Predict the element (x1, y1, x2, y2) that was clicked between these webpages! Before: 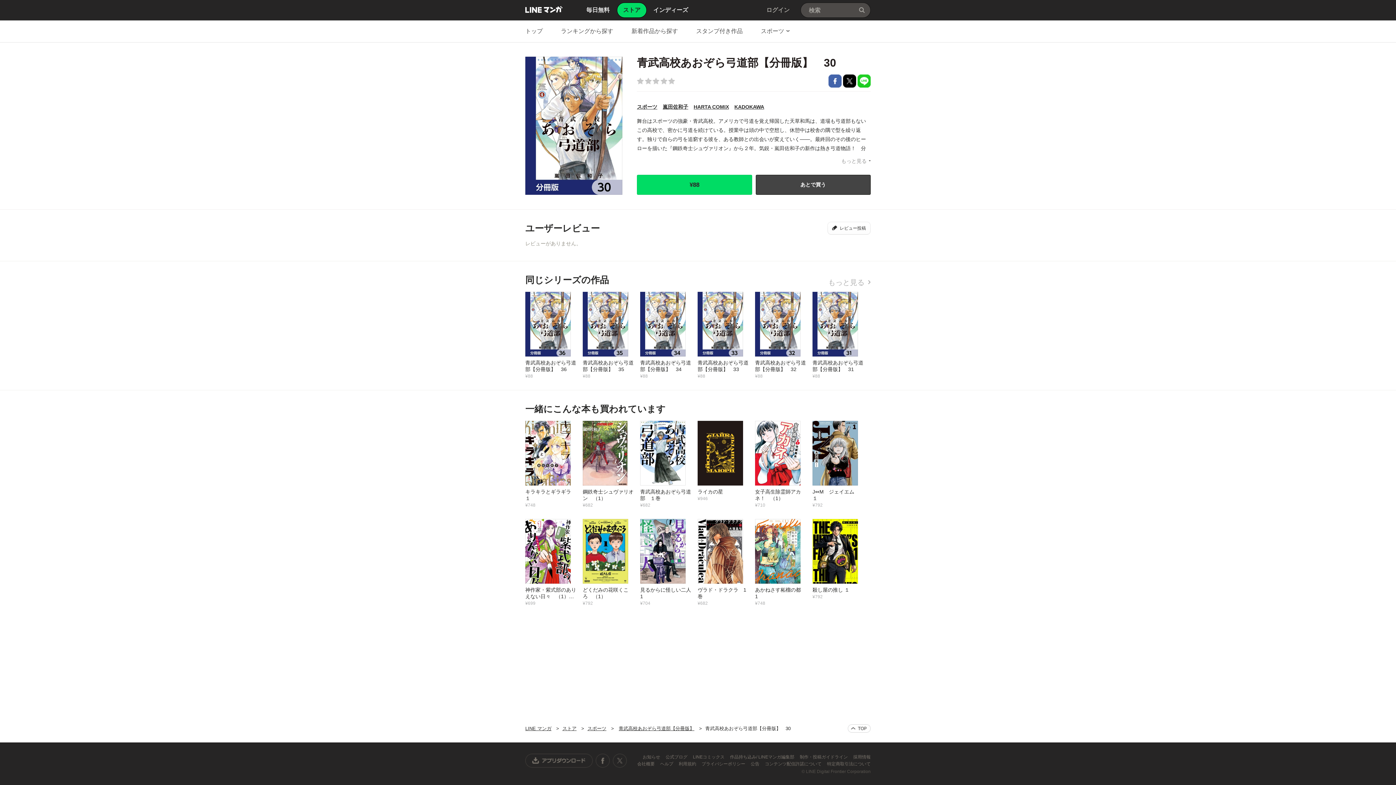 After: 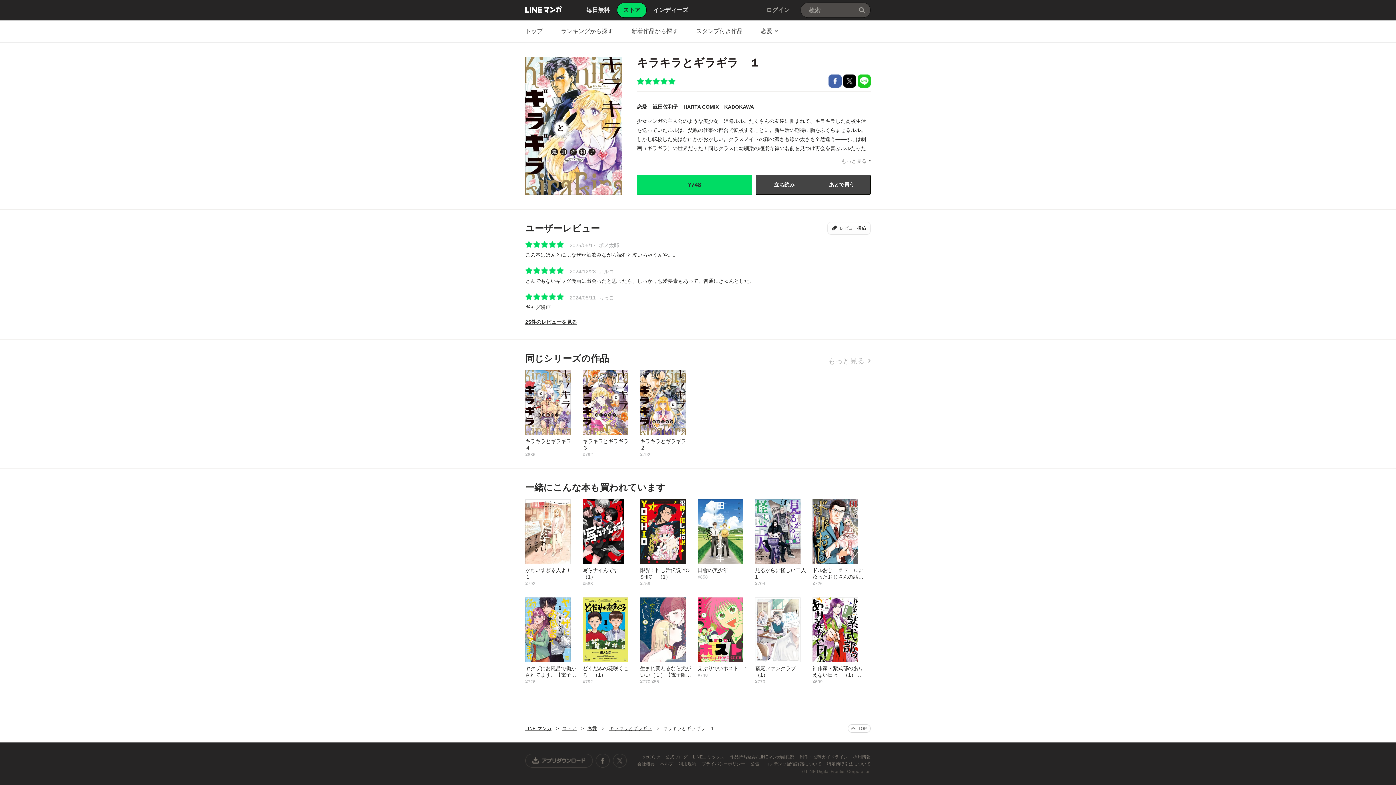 Action: bbox: (525, 420, 582, 508) label: キラキラとギラギラ　１
¥748